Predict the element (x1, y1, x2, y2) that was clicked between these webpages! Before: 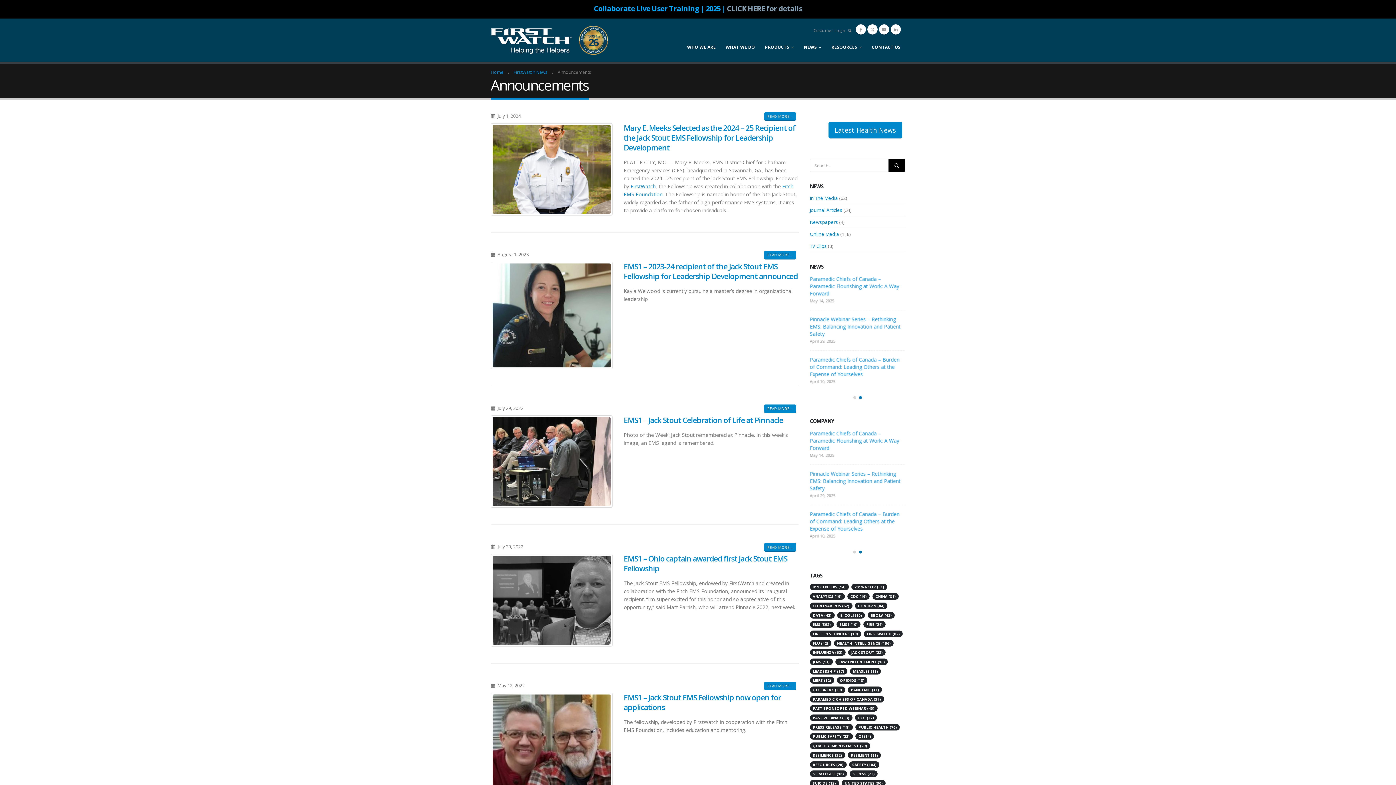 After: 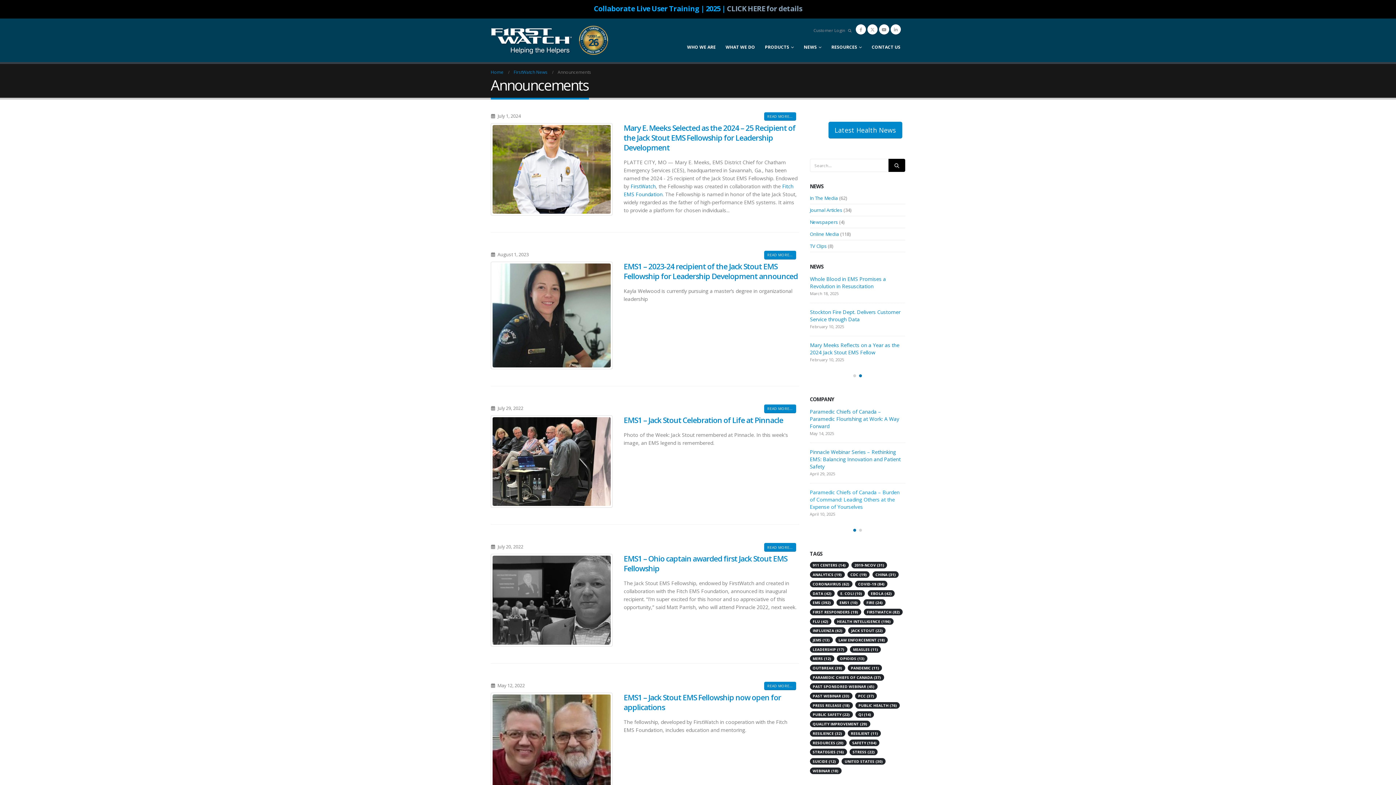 Action: bbox: (851, 549, 857, 555) label: owl-dot